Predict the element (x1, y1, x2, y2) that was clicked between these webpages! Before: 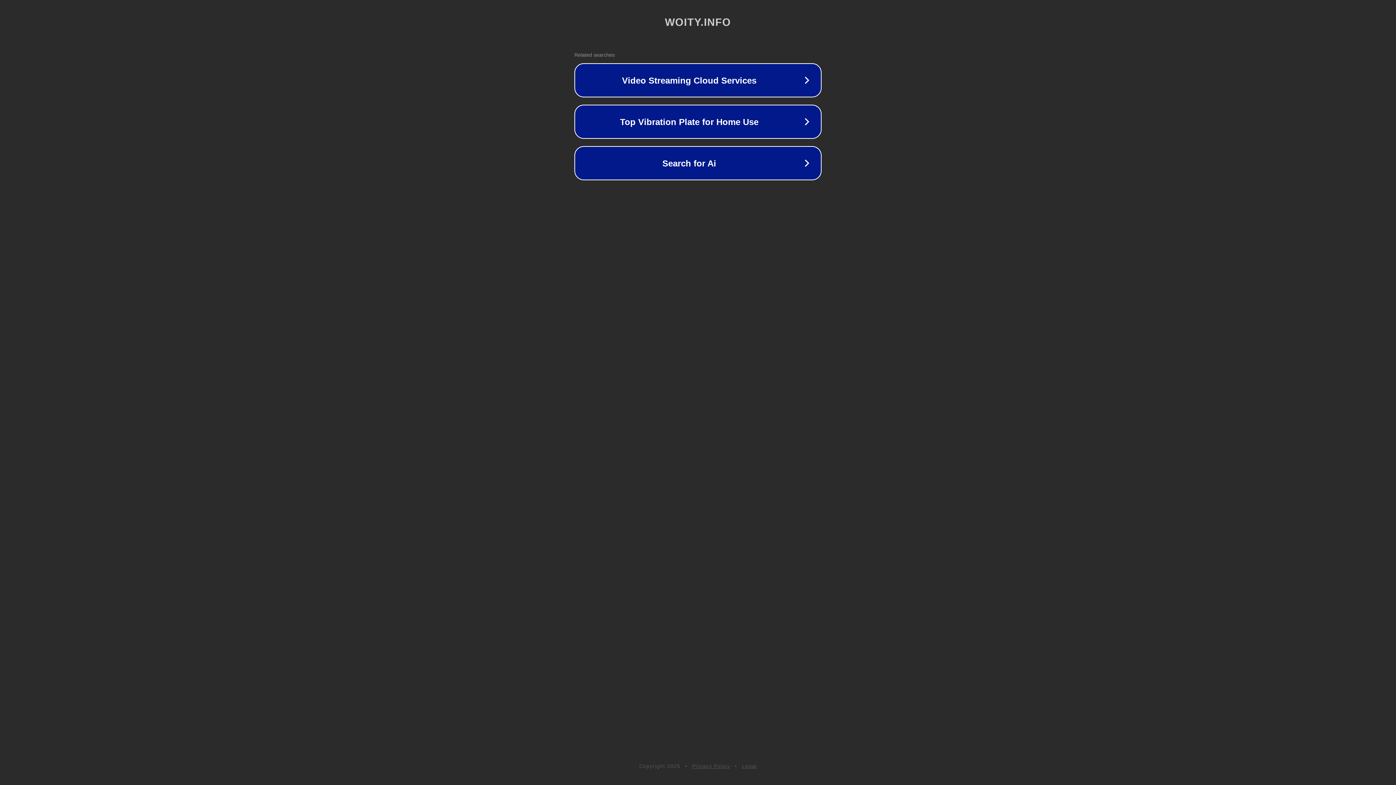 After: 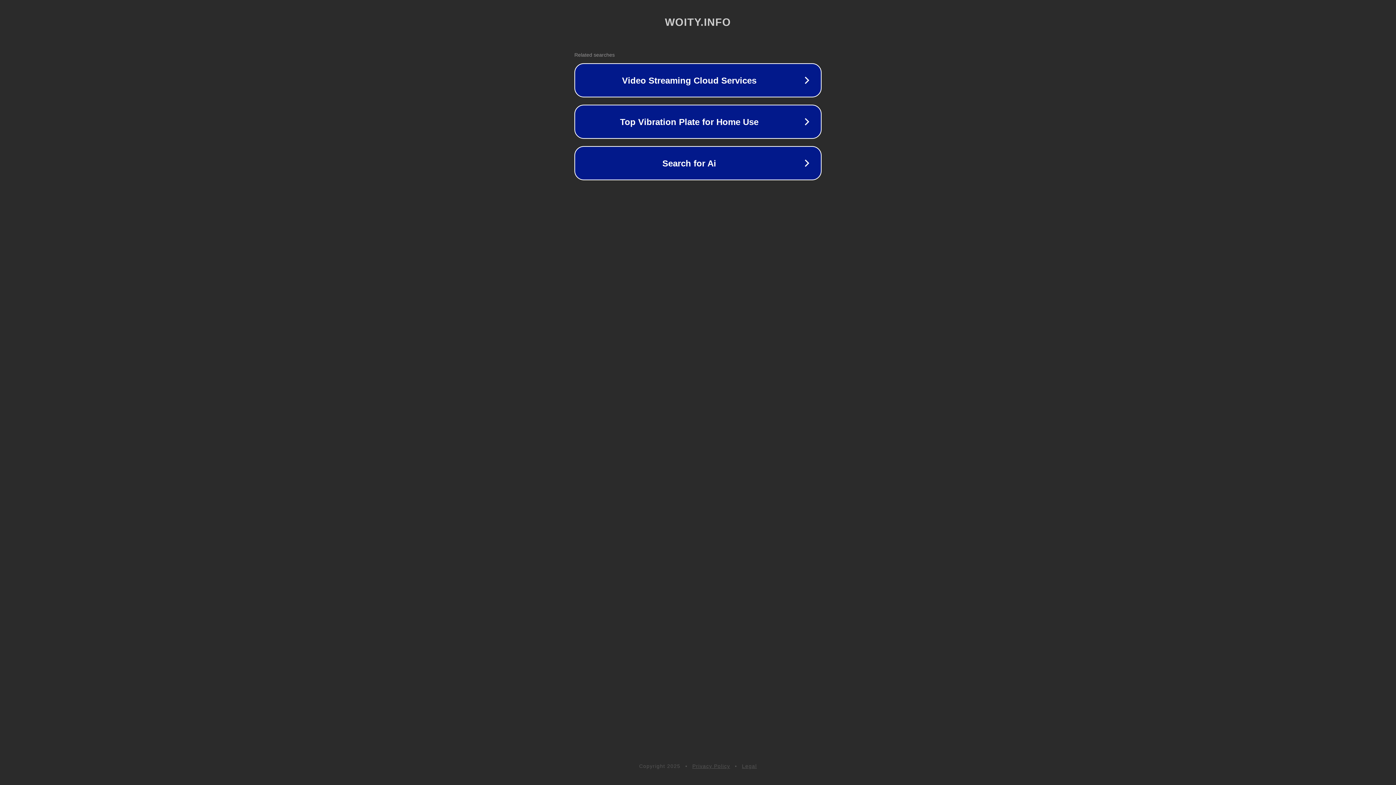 Action: bbox: (742, 763, 757, 769) label: Legal